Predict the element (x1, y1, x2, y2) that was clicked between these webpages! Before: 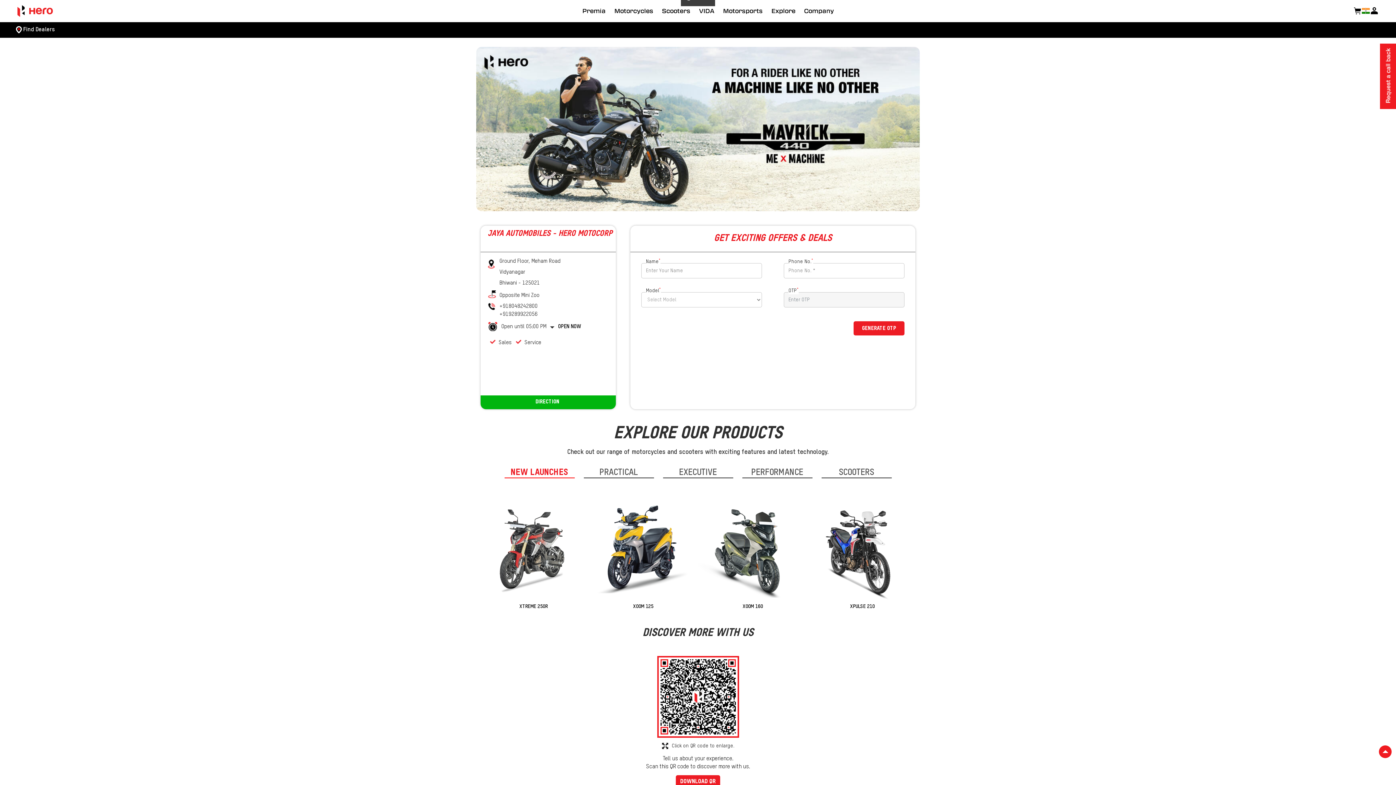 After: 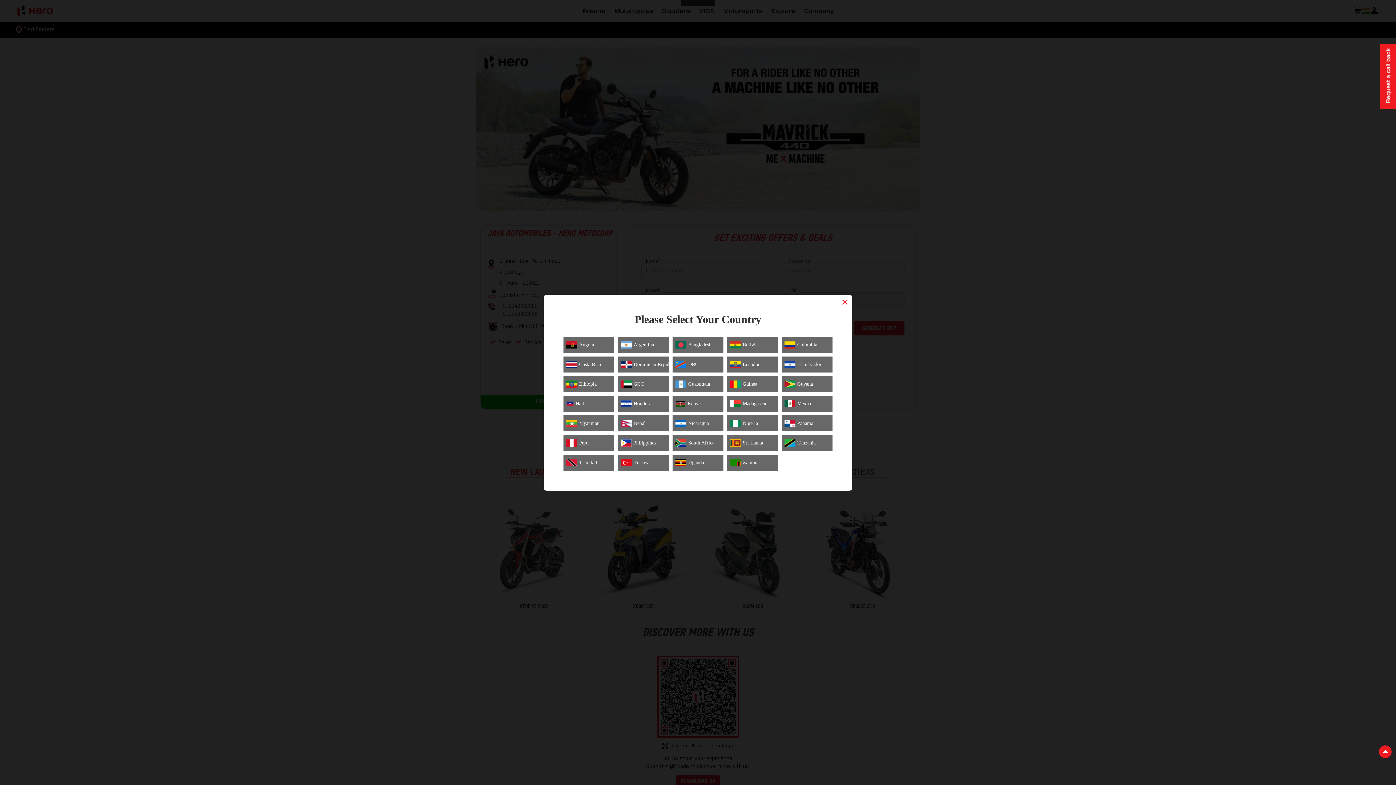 Action: bbox: (1362, 8, 1370, 13)